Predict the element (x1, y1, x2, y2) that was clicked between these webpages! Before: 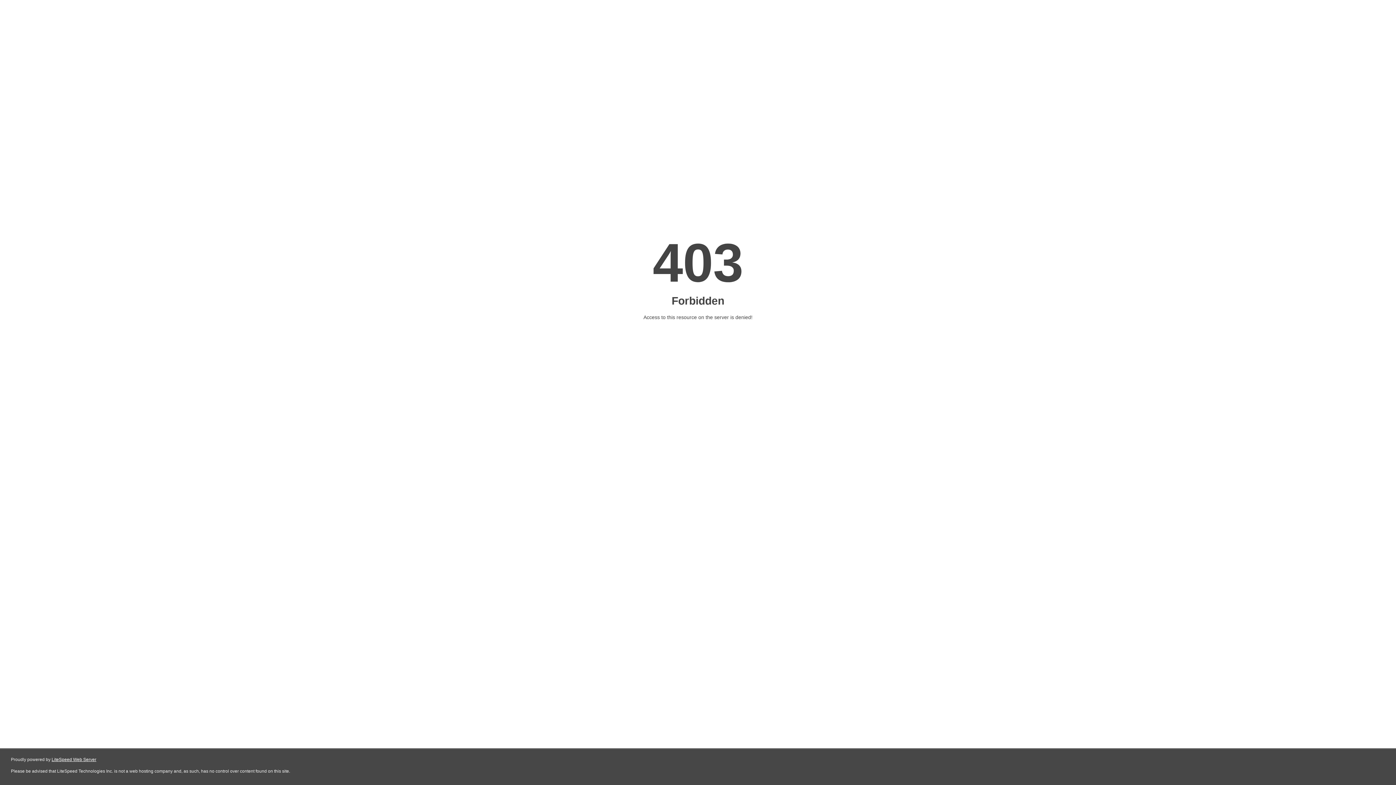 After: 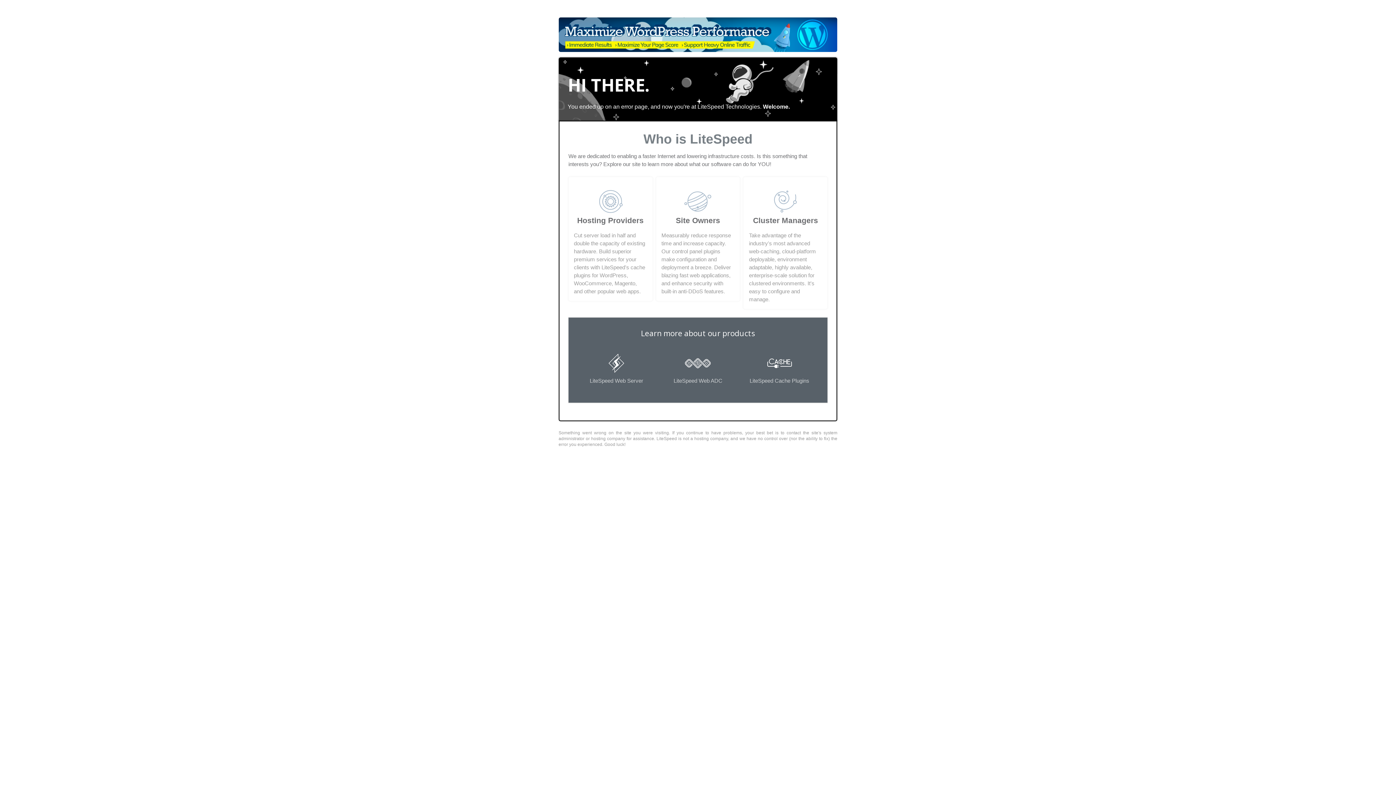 Action: bbox: (51, 757, 96, 762) label: LiteSpeed Web Server